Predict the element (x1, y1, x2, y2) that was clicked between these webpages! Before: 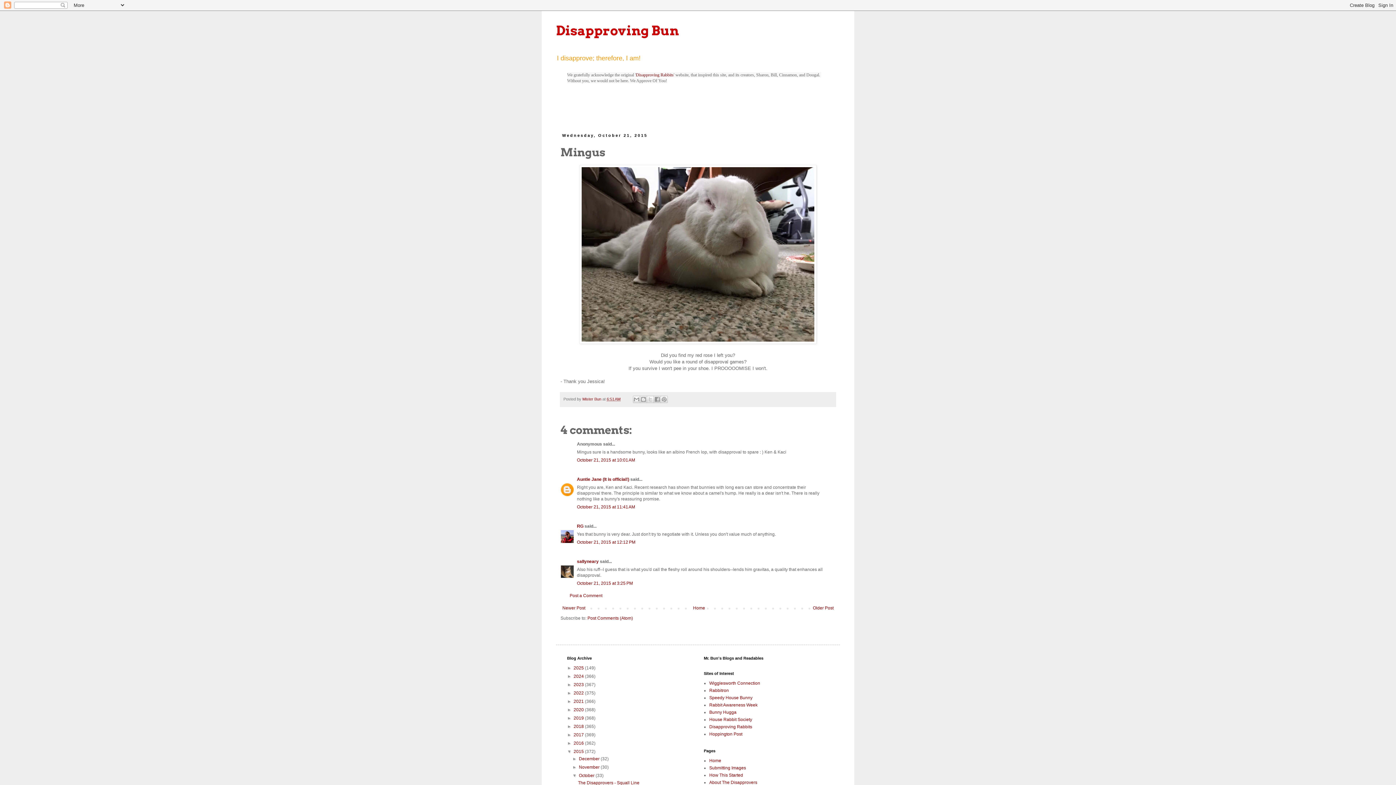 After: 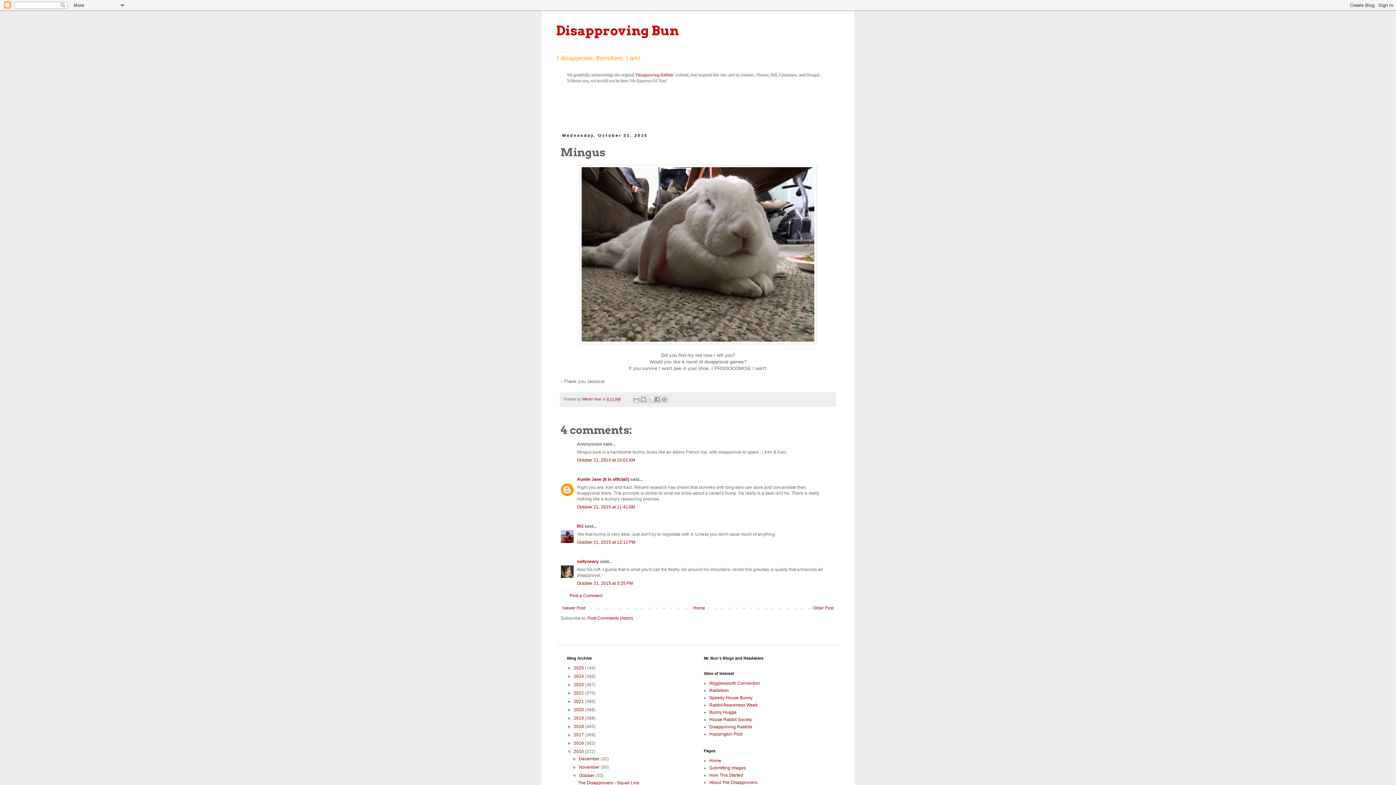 Action: bbox: (606, 397, 620, 401) label: 6:51 AM